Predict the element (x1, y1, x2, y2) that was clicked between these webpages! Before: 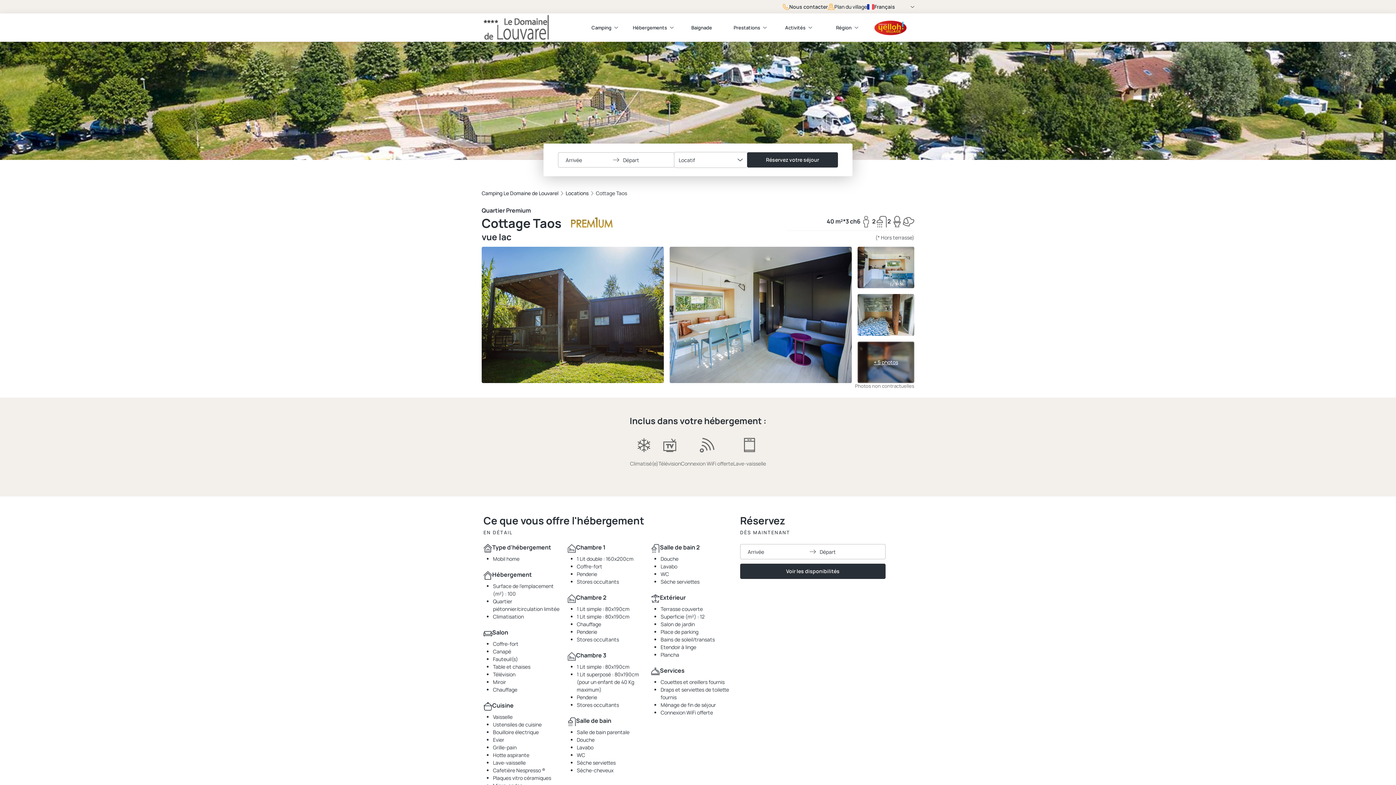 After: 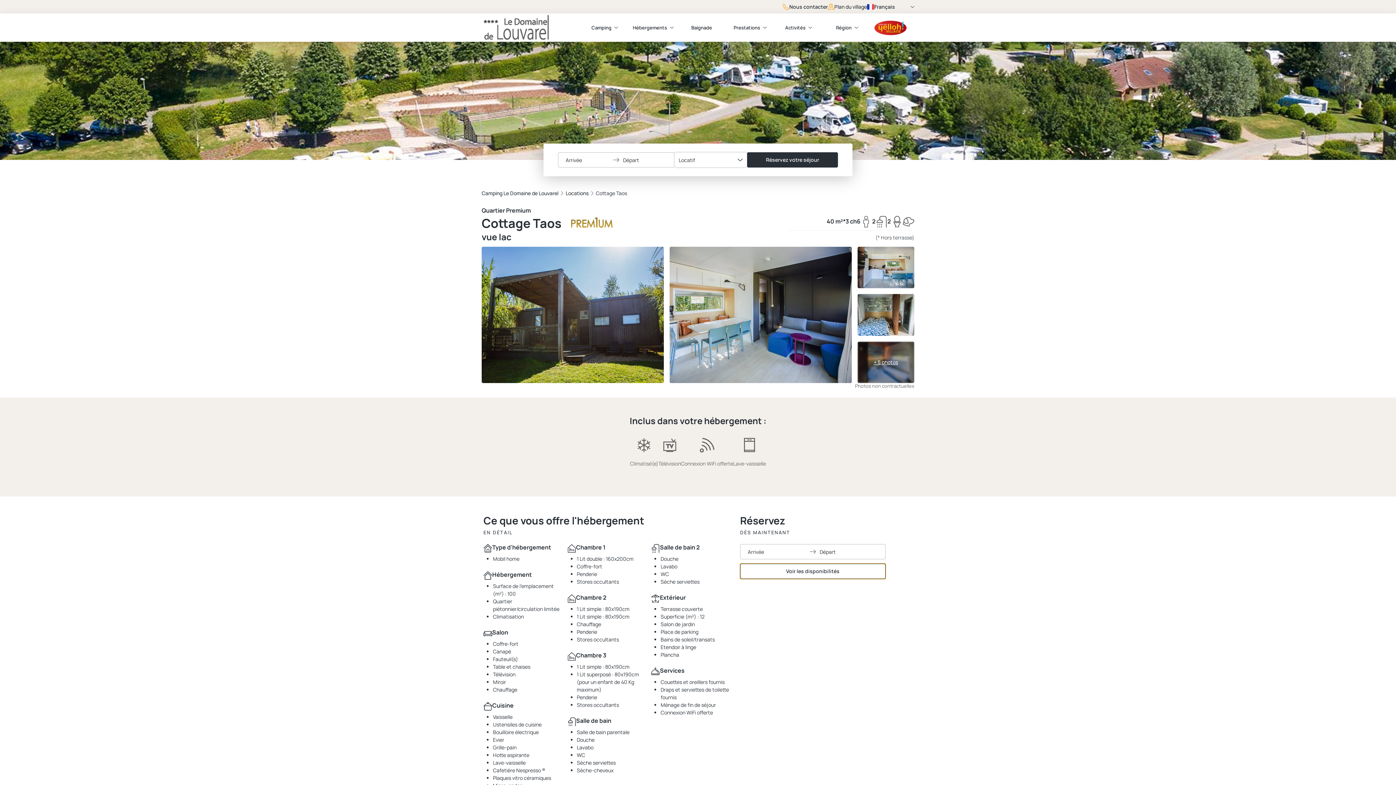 Action: label: Voir les disponibilités bbox: (740, 564, 885, 579)